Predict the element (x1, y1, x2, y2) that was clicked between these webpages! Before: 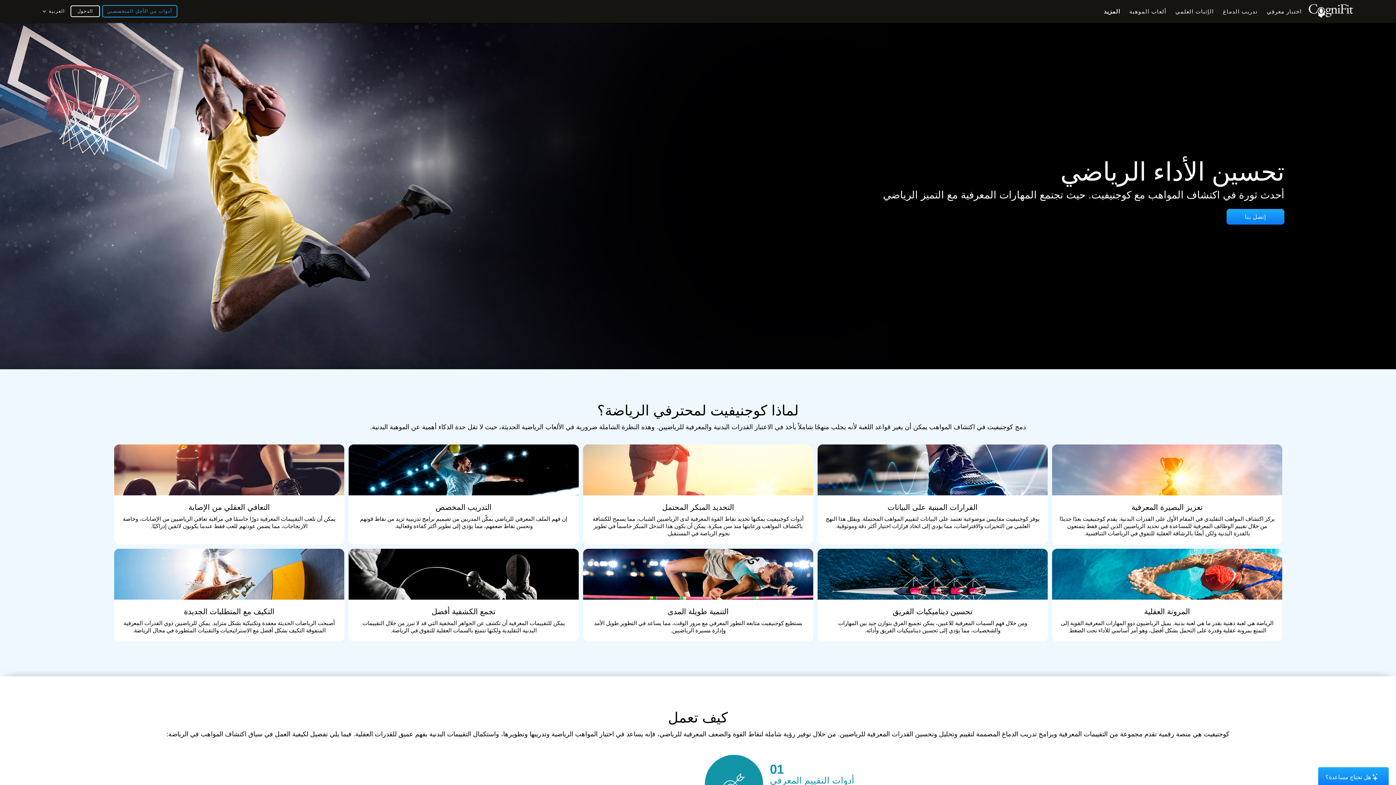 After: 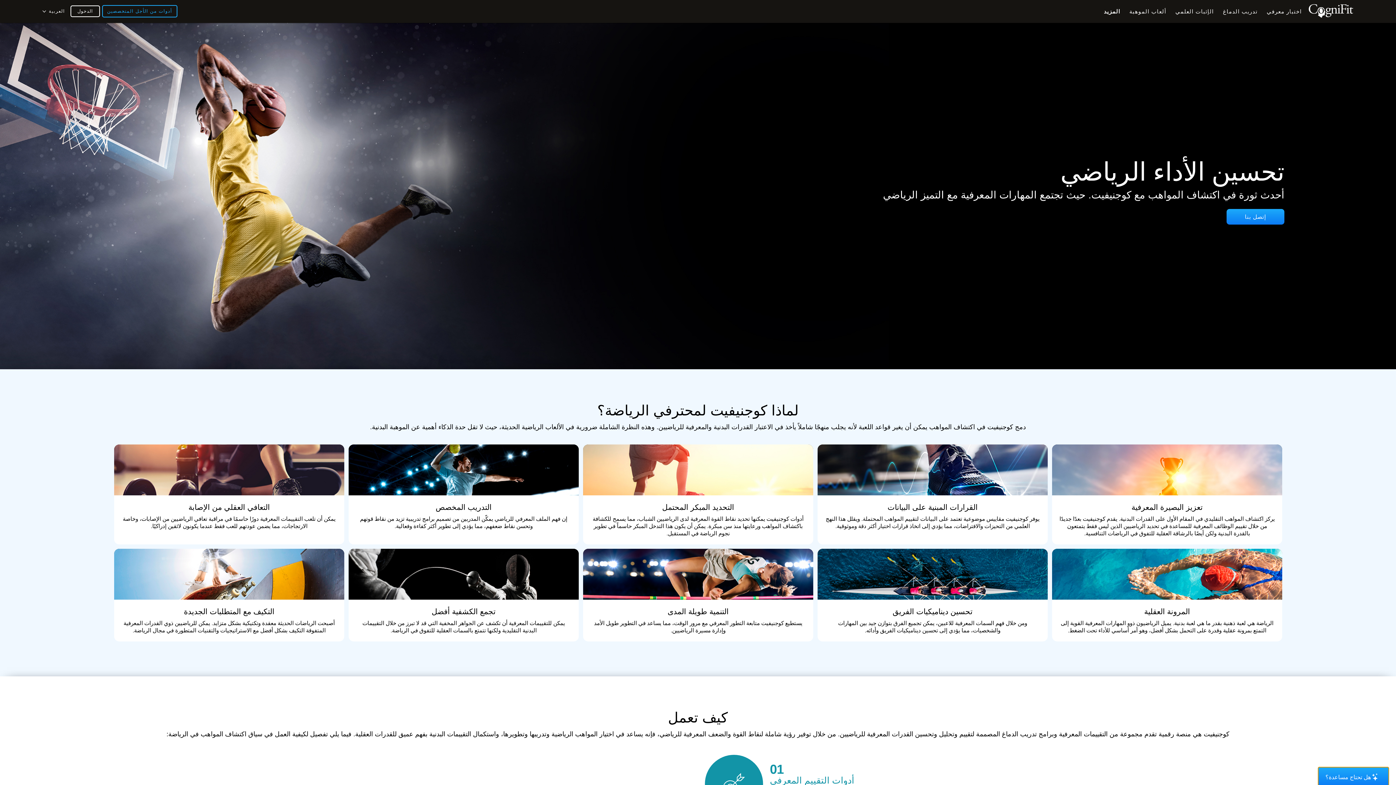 Action: bbox: (1318, 767, 1389, 787) label: هل تحتاج مساعدة؟